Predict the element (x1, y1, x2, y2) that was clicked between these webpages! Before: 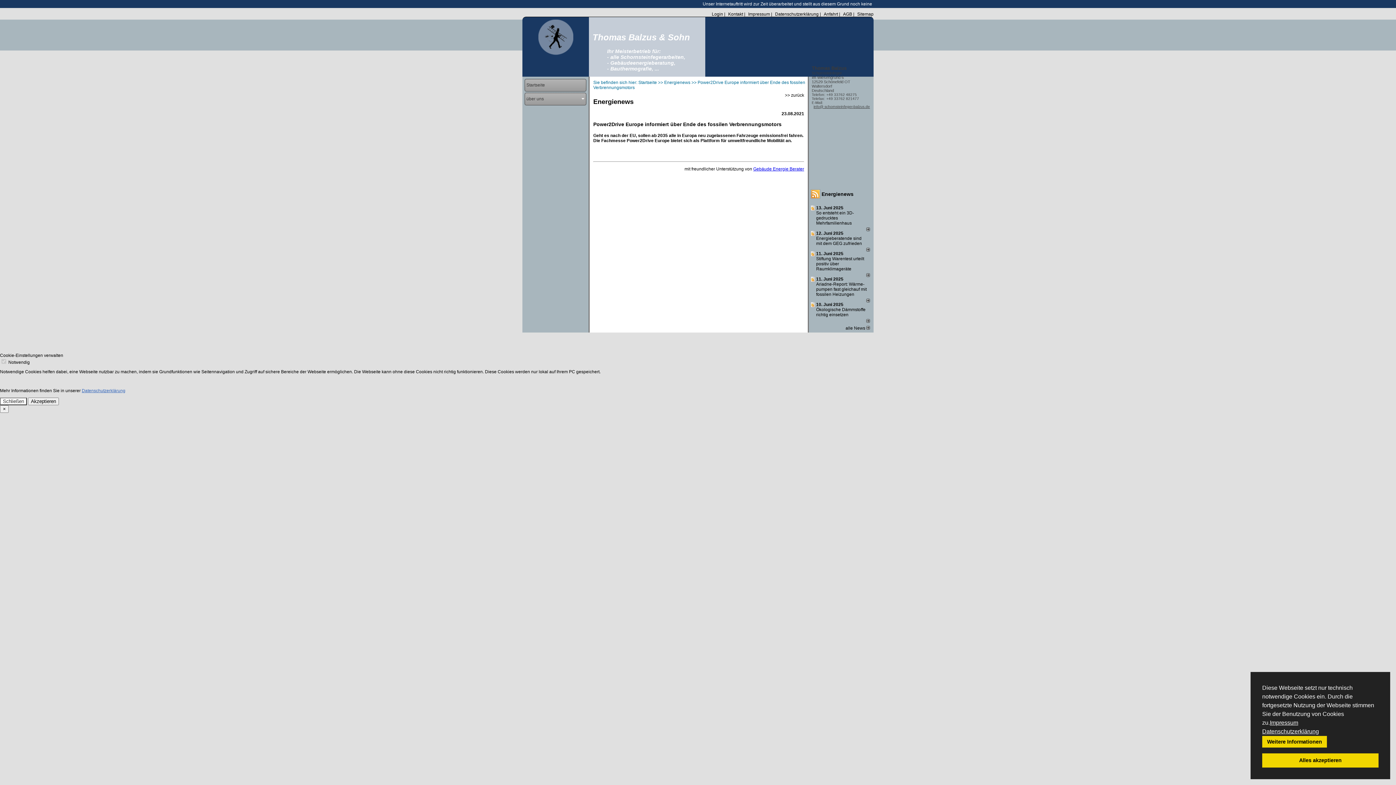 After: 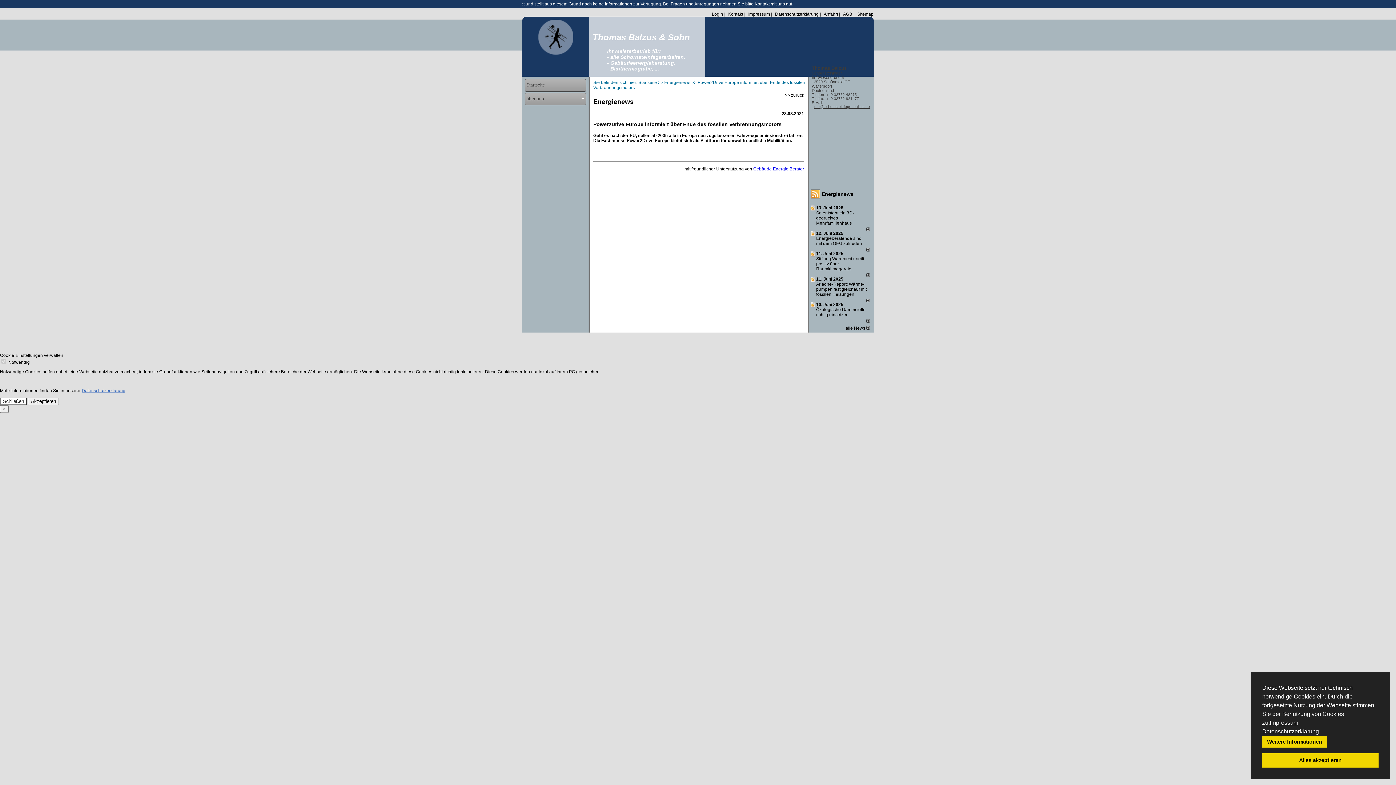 Action: bbox: (866, 247, 870, 252)